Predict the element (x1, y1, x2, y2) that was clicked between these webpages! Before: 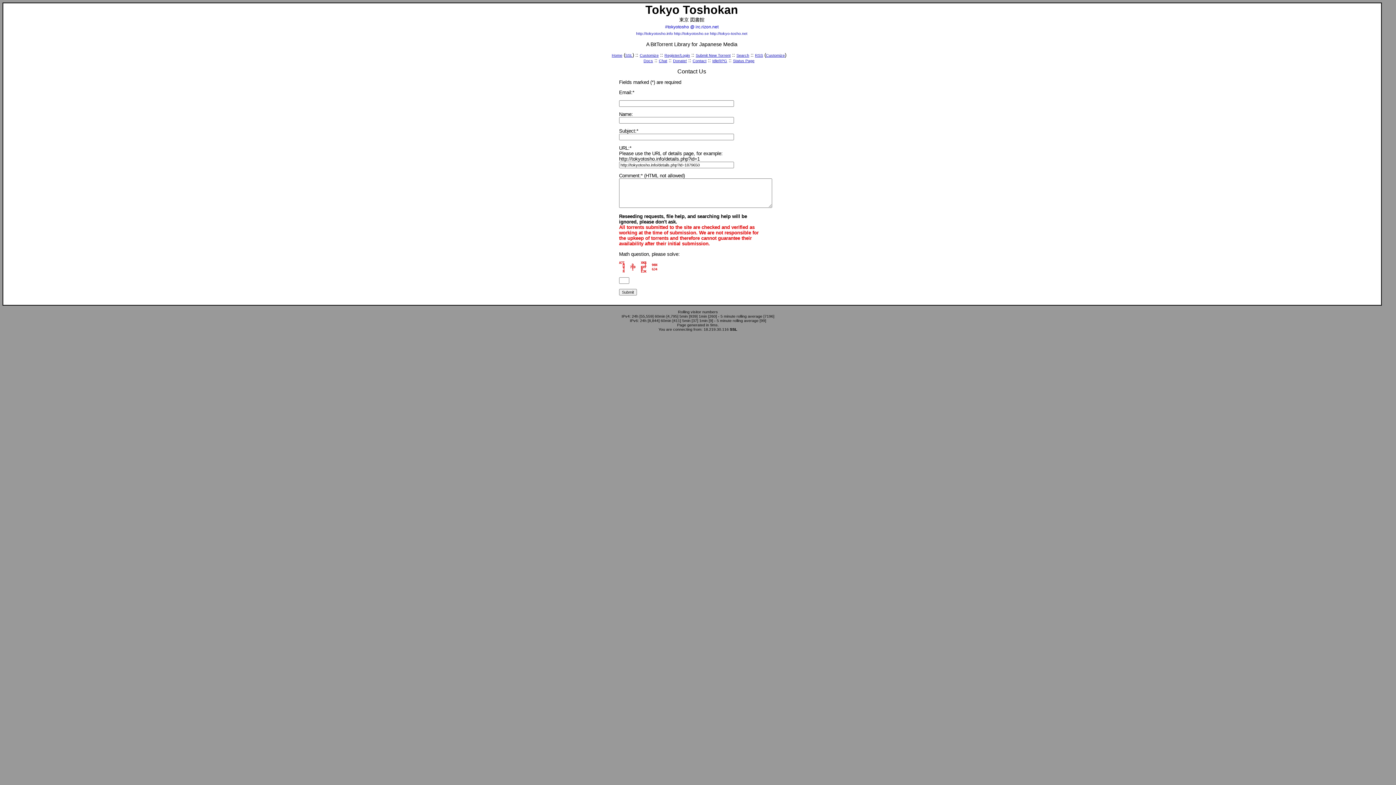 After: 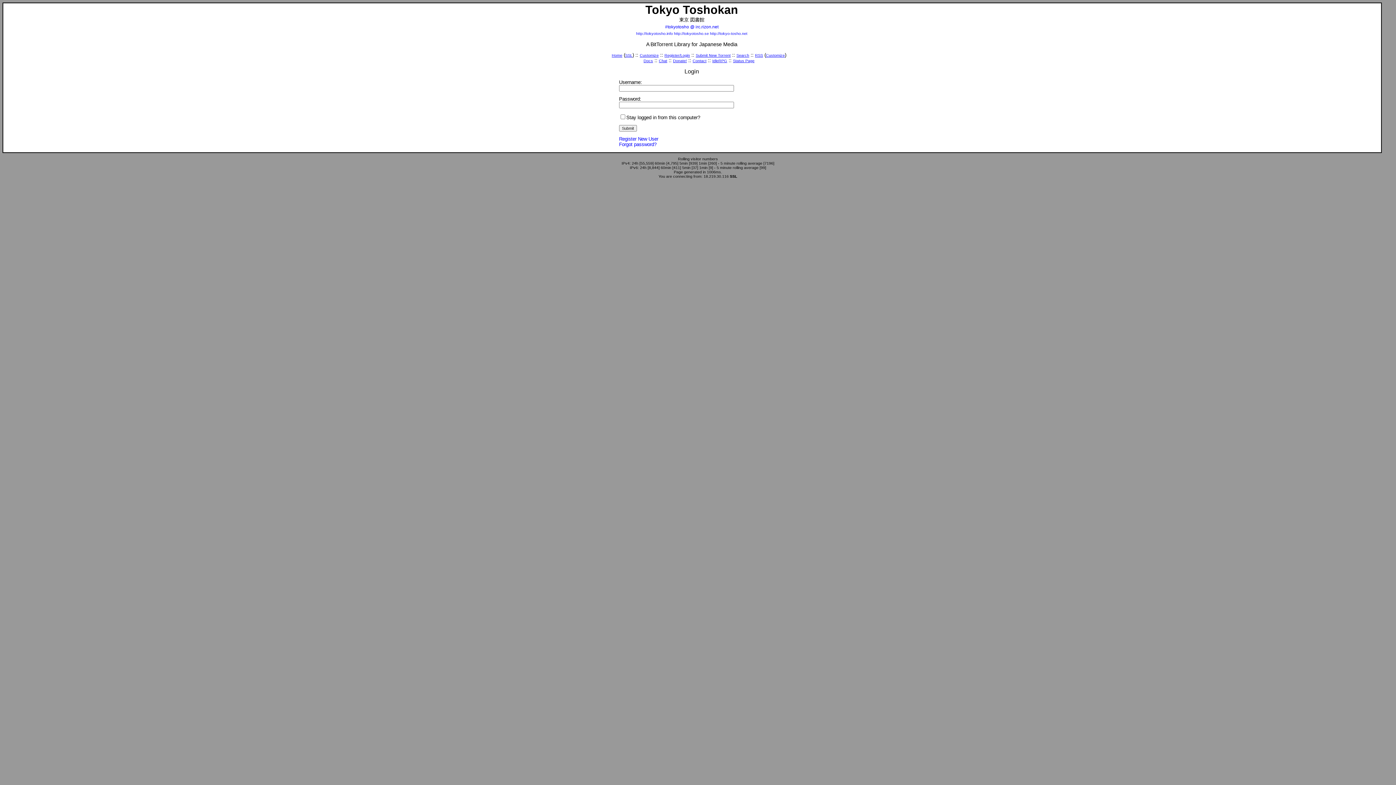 Action: bbox: (664, 53, 690, 57) label: Register/Login